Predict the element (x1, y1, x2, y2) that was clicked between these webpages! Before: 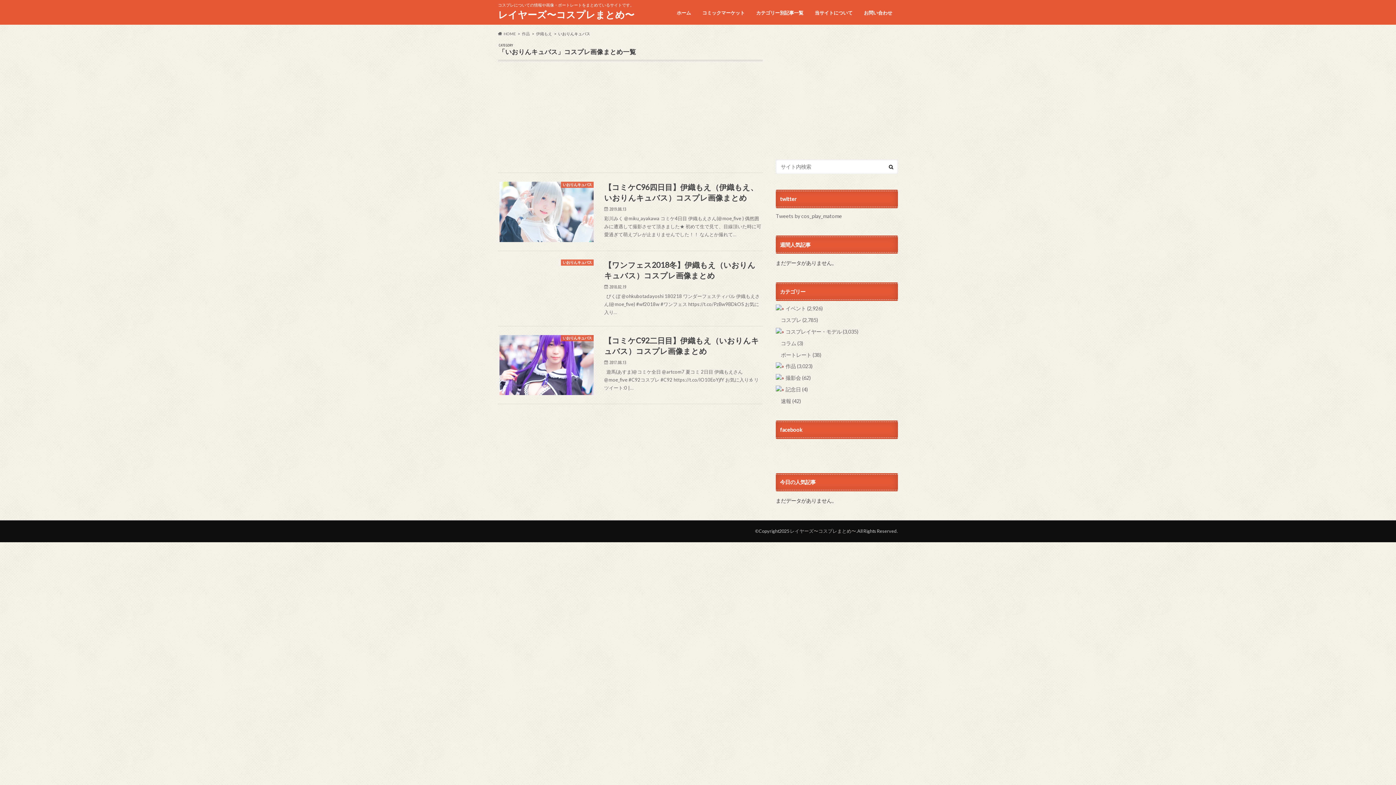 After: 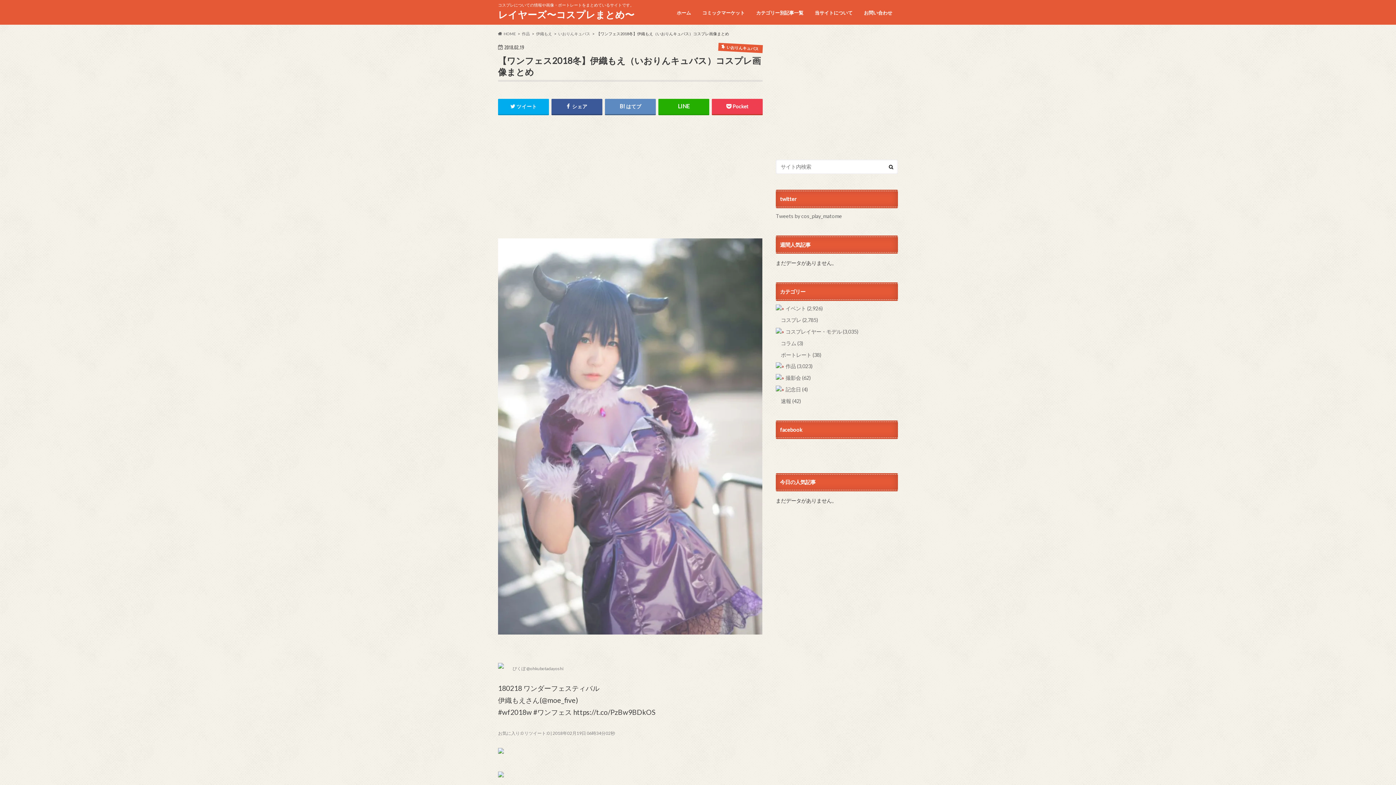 Action: label: いおりんキュバス
【ワンフェス2018冬】伊織もえ（いおりんキュバス）コスプレ画像まとめ

2018.02.19

  びくぼ @ohkubotadayoshi 180218 ワンダーフェスティバル 伊織もえさん(@moe_five) #wf2018w #ワンフェス https://t.co/PzBw9BDkOS お気に入り… bbox: (498, 251, 762, 326)